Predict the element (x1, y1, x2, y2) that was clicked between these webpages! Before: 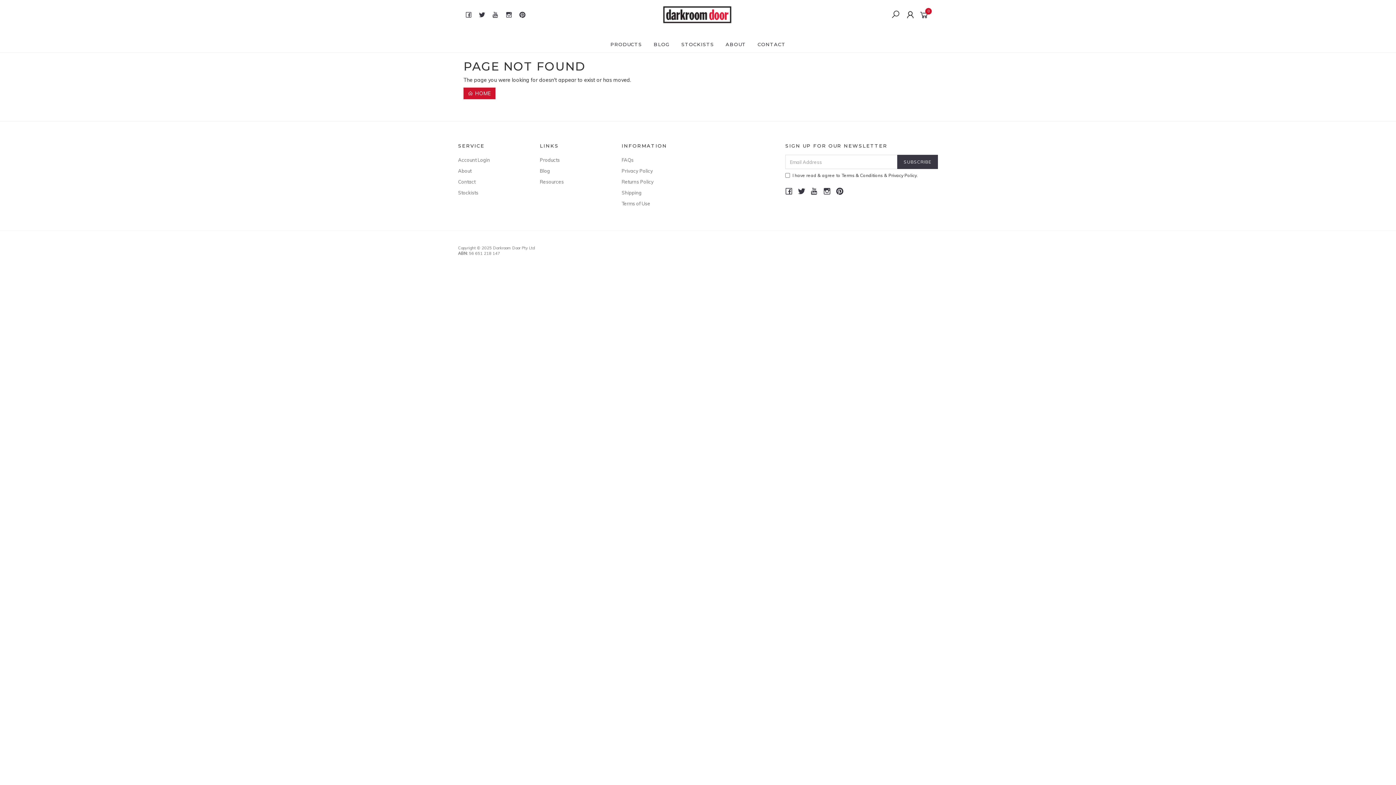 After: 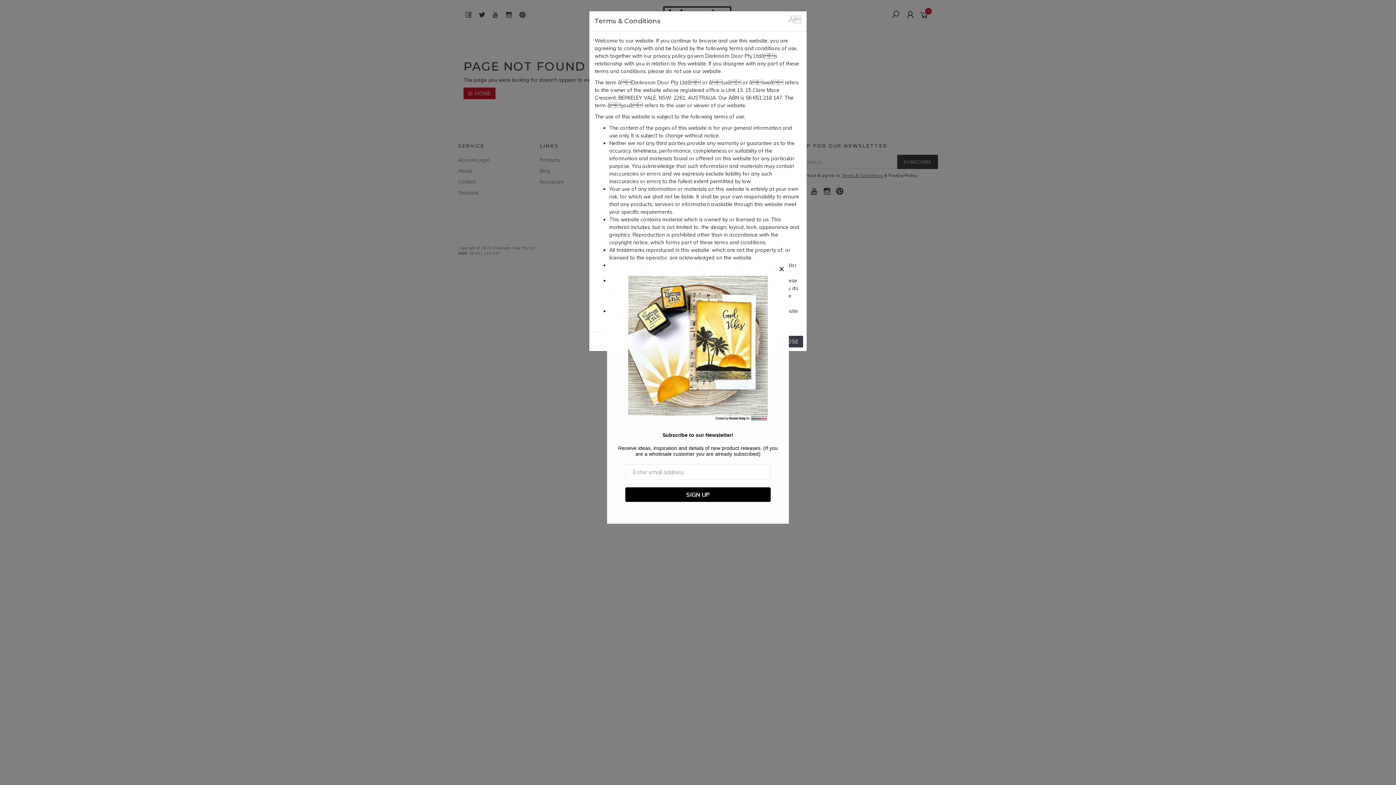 Action: label: Terms & Conditions bbox: (841, 172, 883, 178)